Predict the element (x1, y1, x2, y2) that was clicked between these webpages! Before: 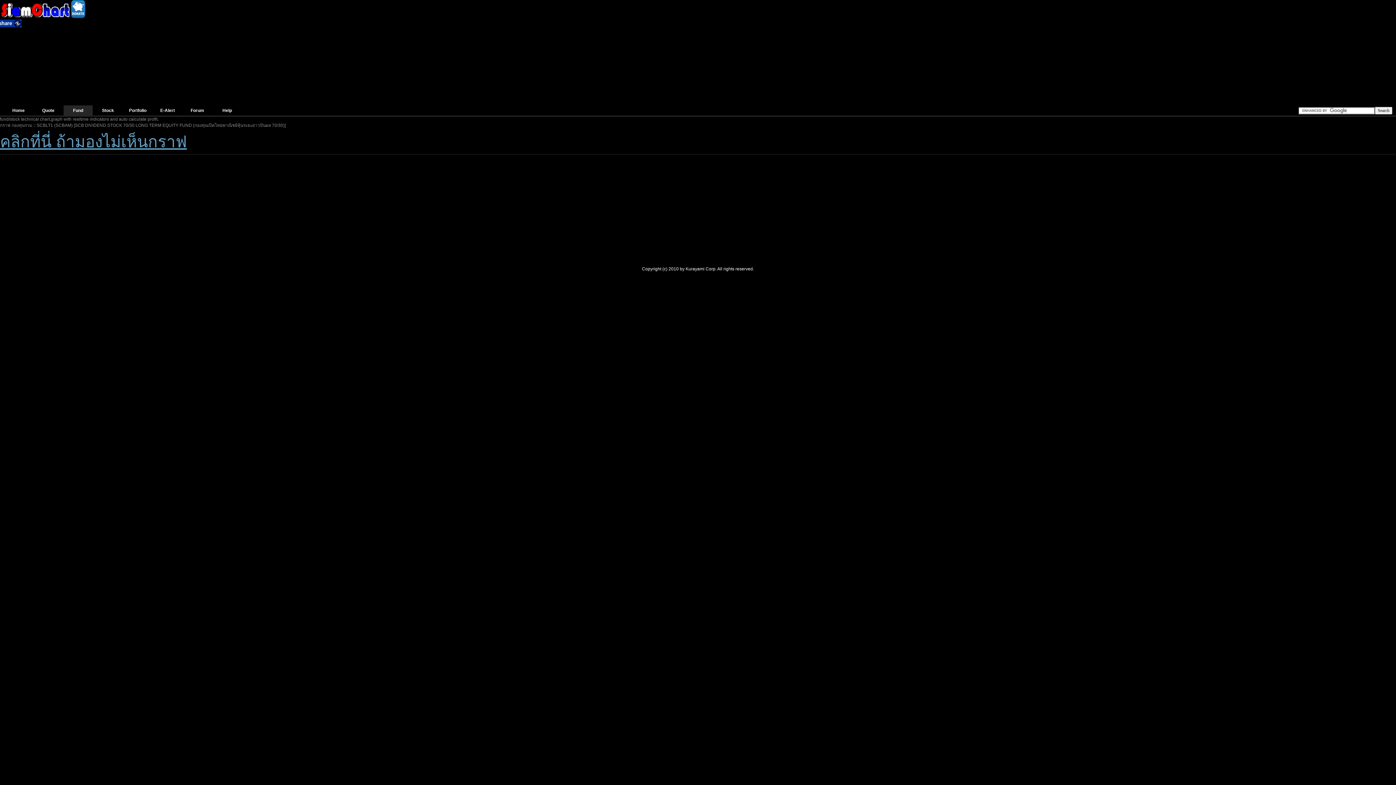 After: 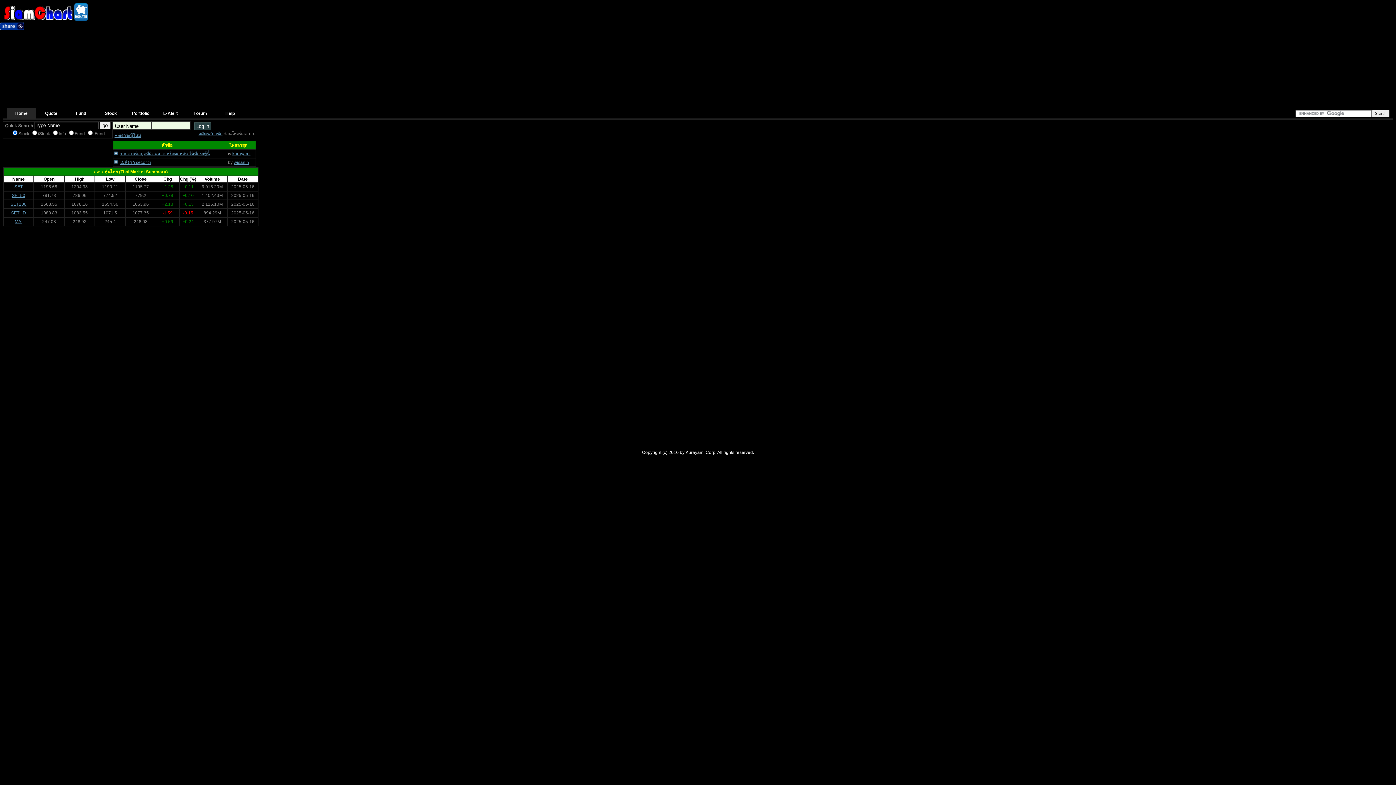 Action: bbox: (0, 15, 70, 20)